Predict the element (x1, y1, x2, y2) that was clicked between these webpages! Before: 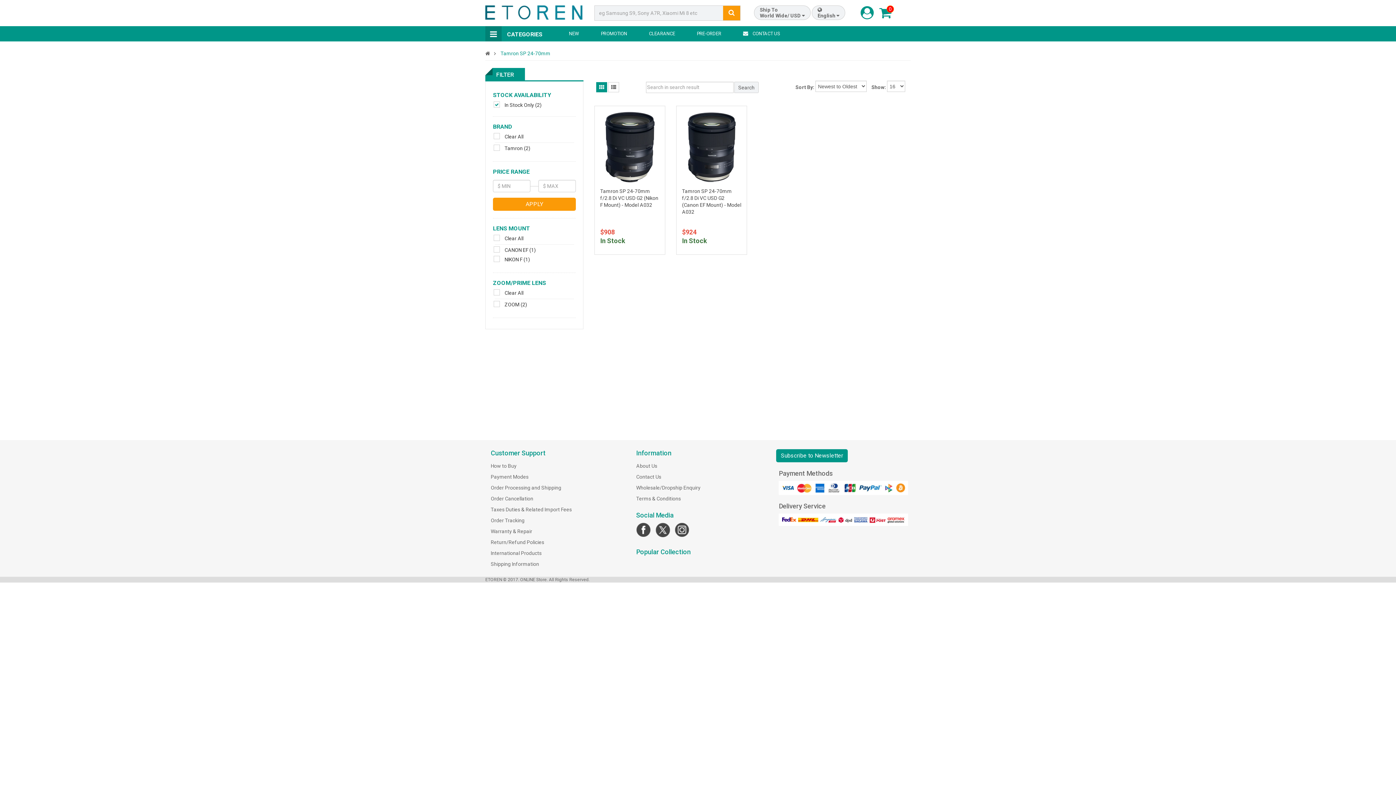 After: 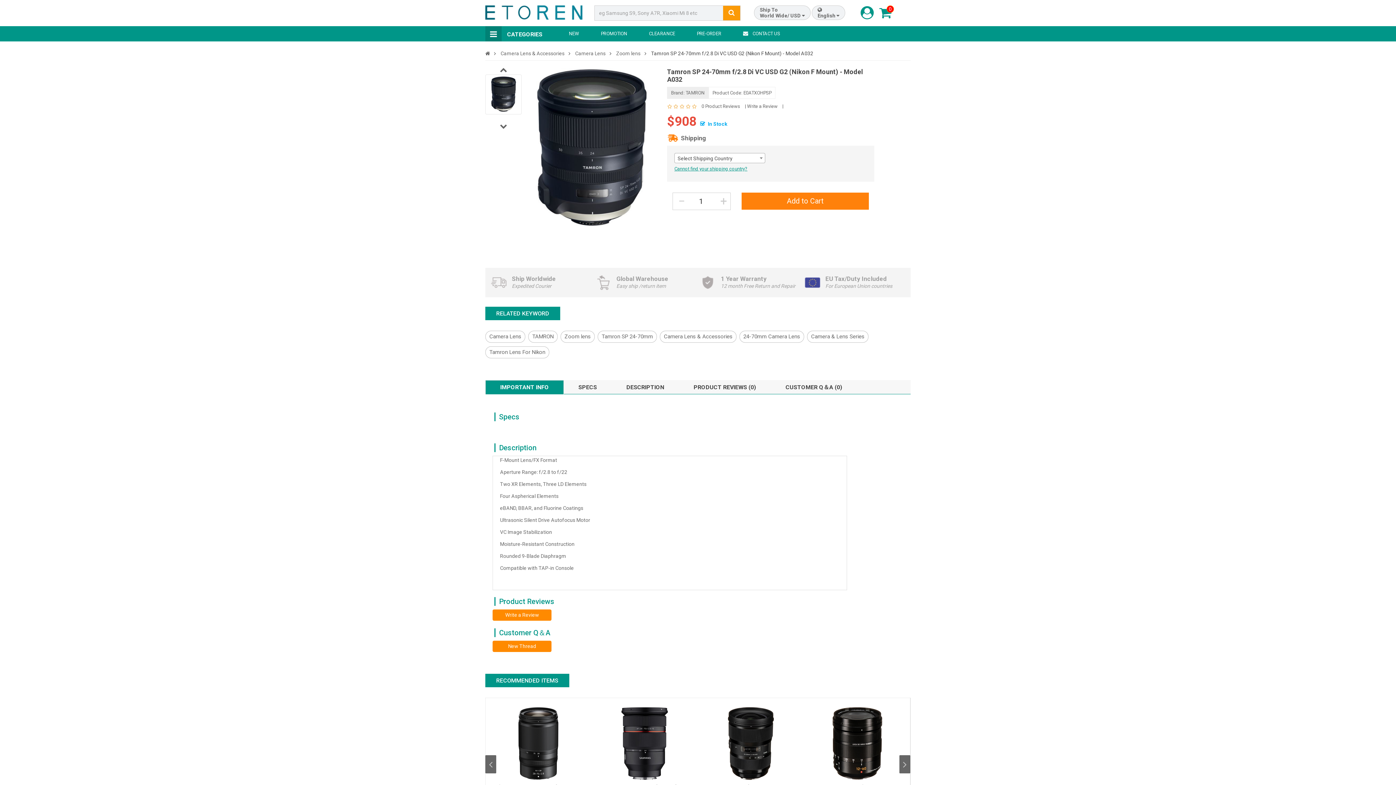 Action: bbox: (600, 111, 659, 184)